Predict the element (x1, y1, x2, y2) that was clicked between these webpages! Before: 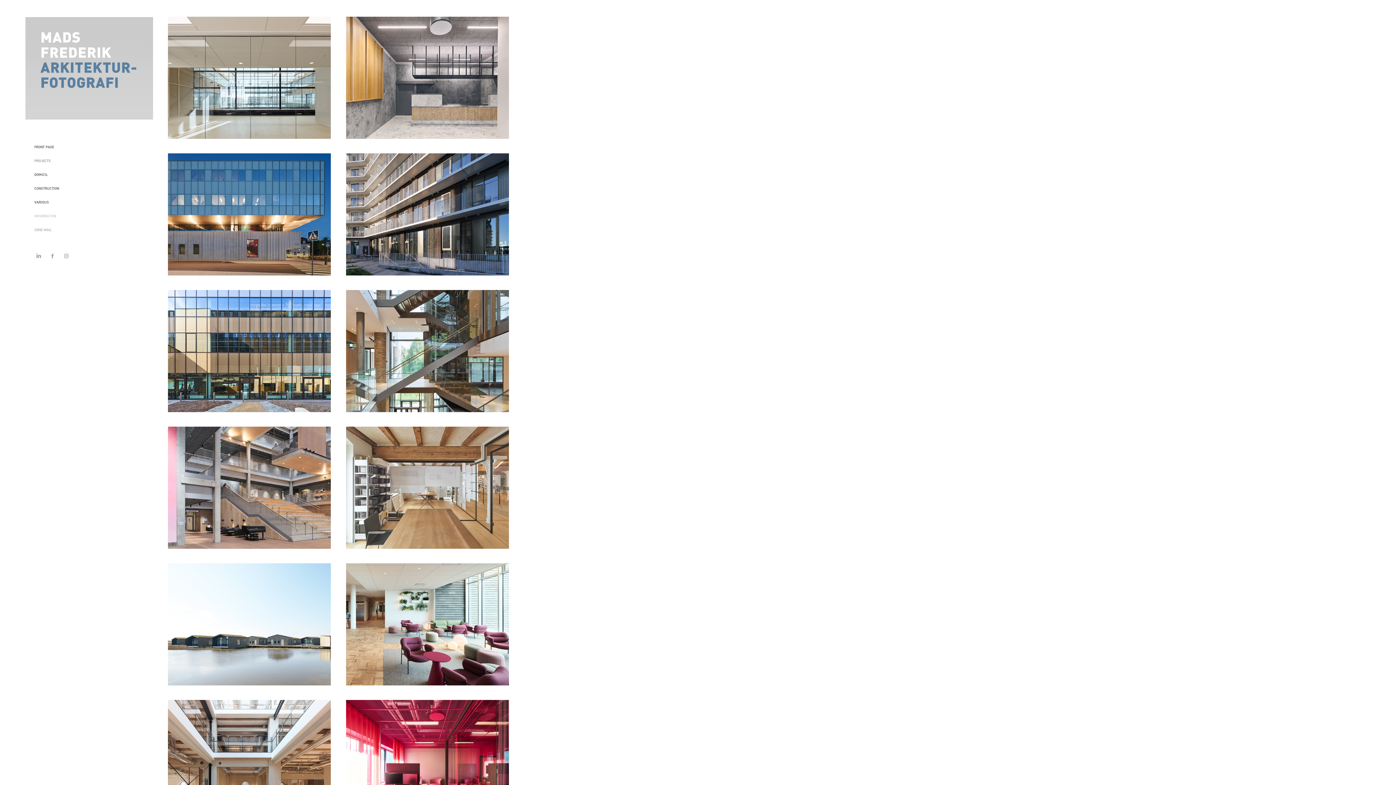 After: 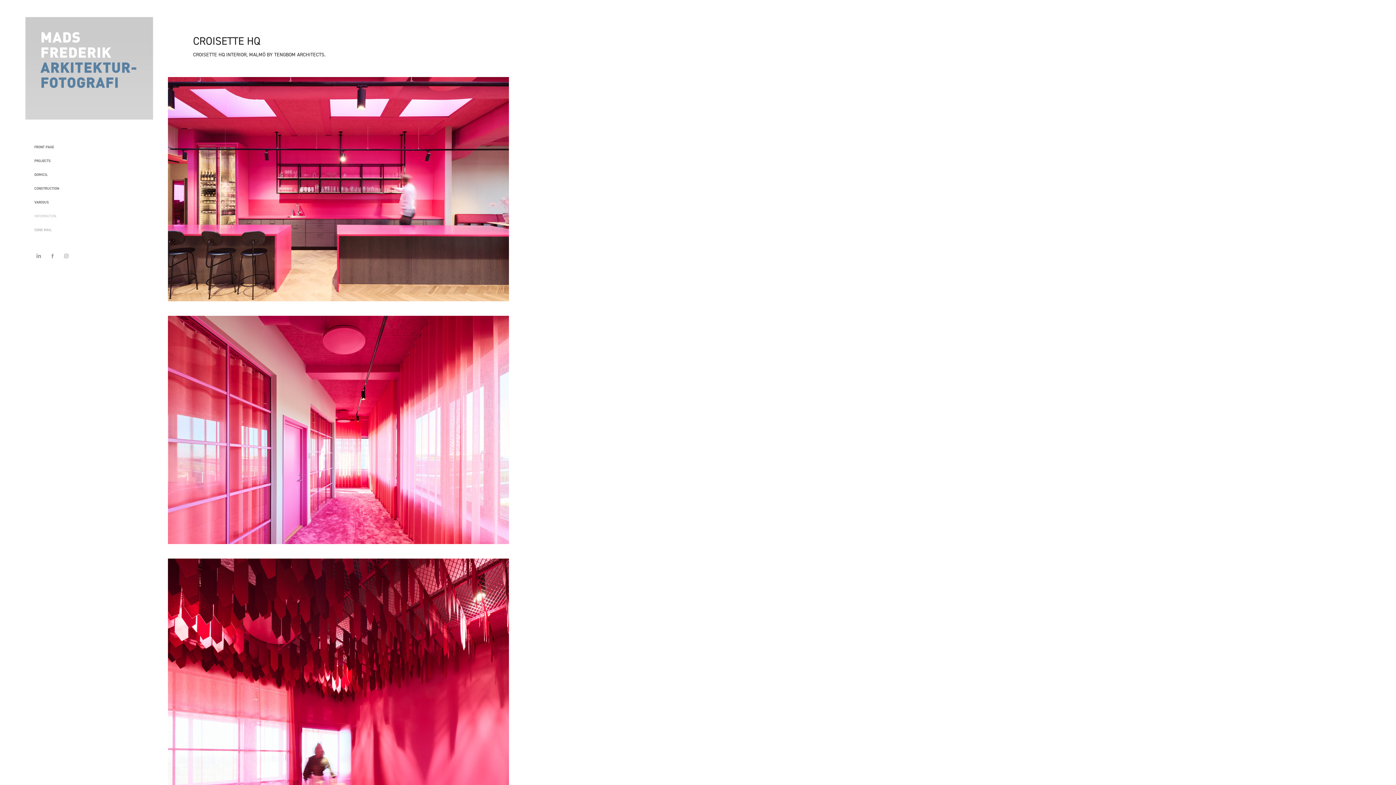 Action: label: CROISETTE HQ
Croisette HQ interior, Malmö by Tengbom architects. bbox: (346, 700, 509, 837)